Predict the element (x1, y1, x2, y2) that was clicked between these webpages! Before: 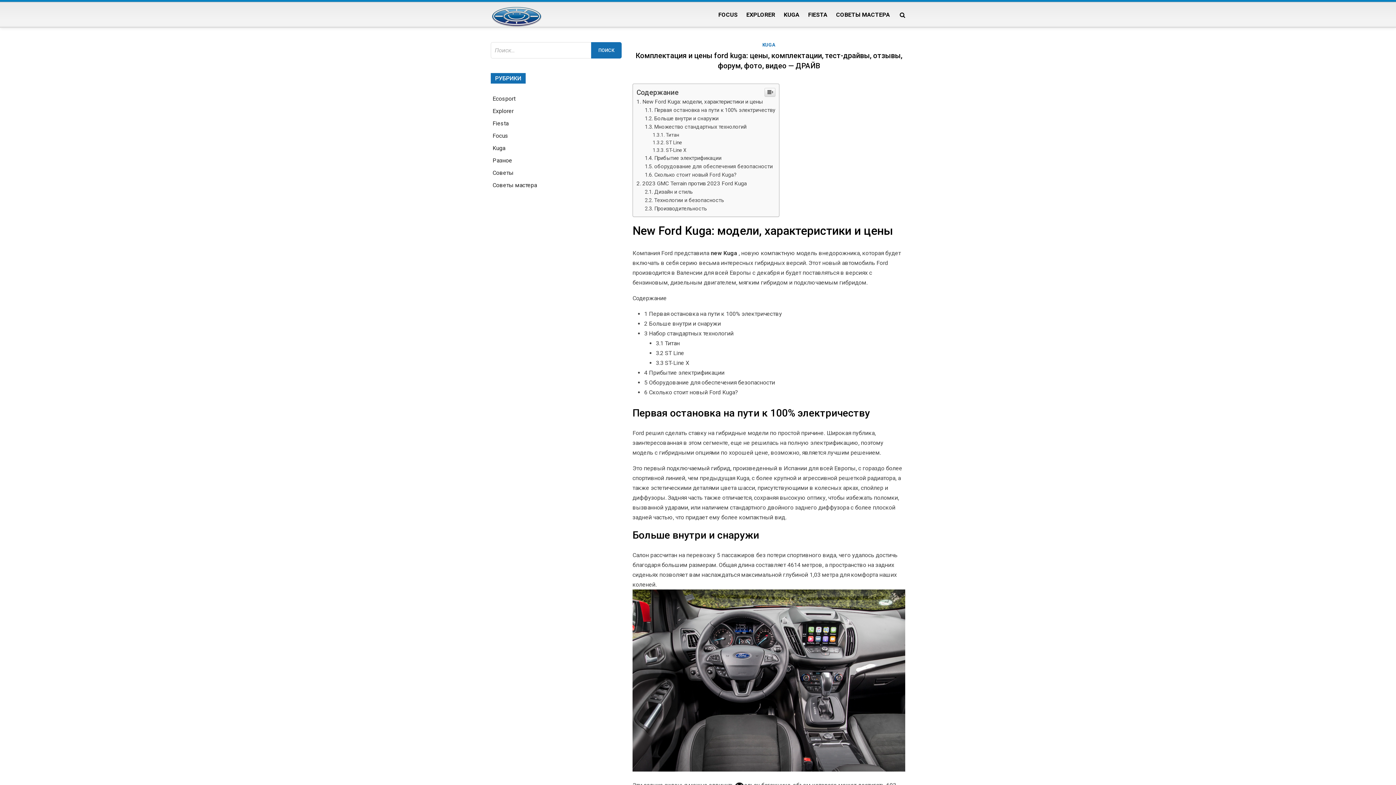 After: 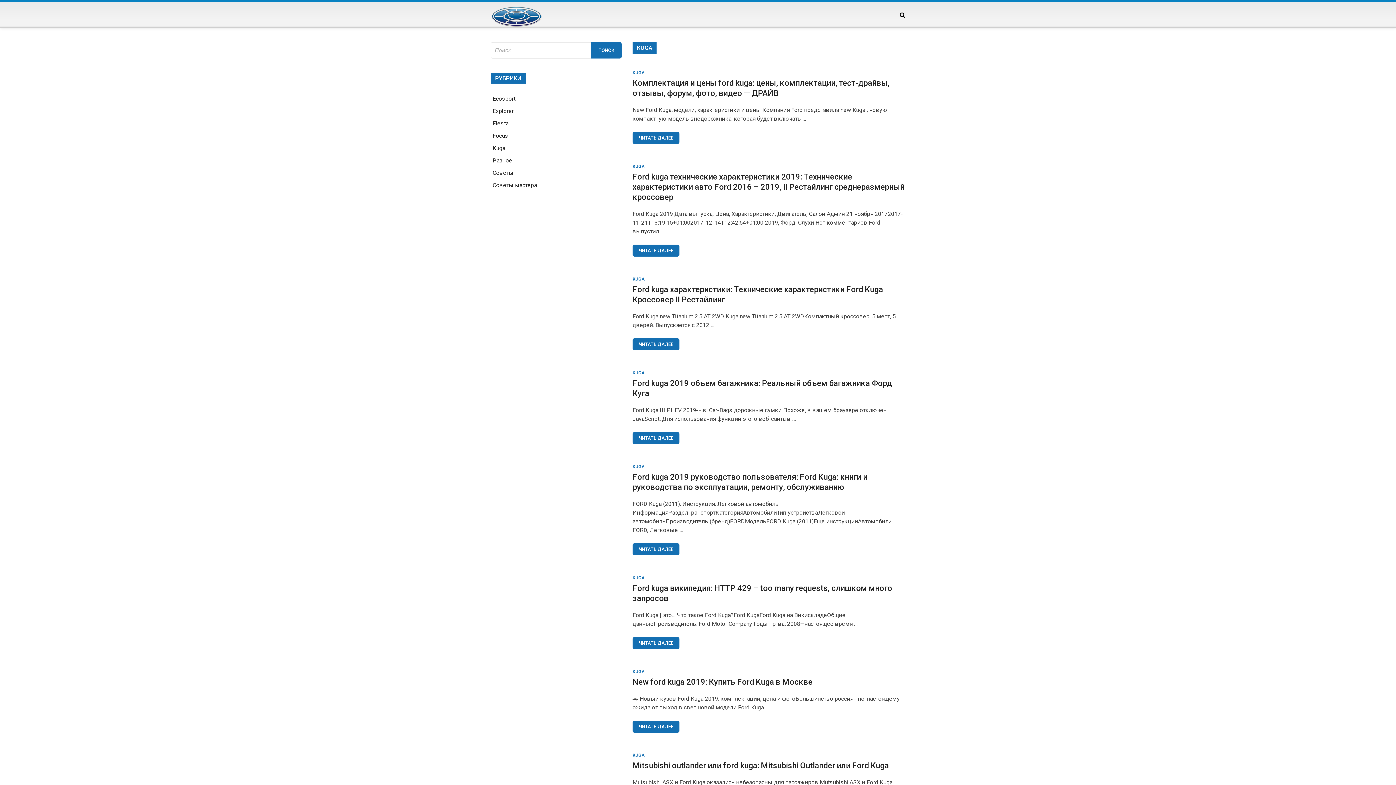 Action: label: Kuga bbox: (492, 144, 505, 151)